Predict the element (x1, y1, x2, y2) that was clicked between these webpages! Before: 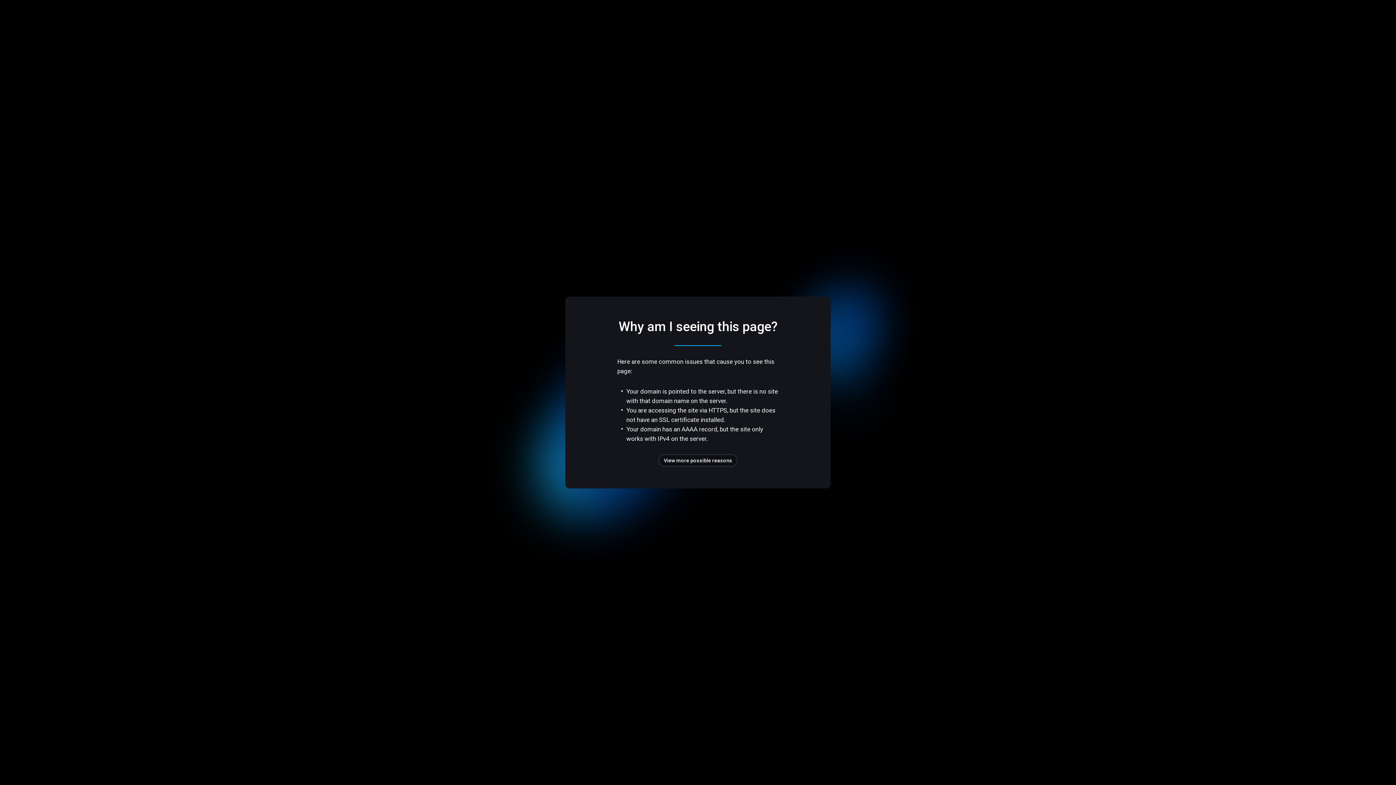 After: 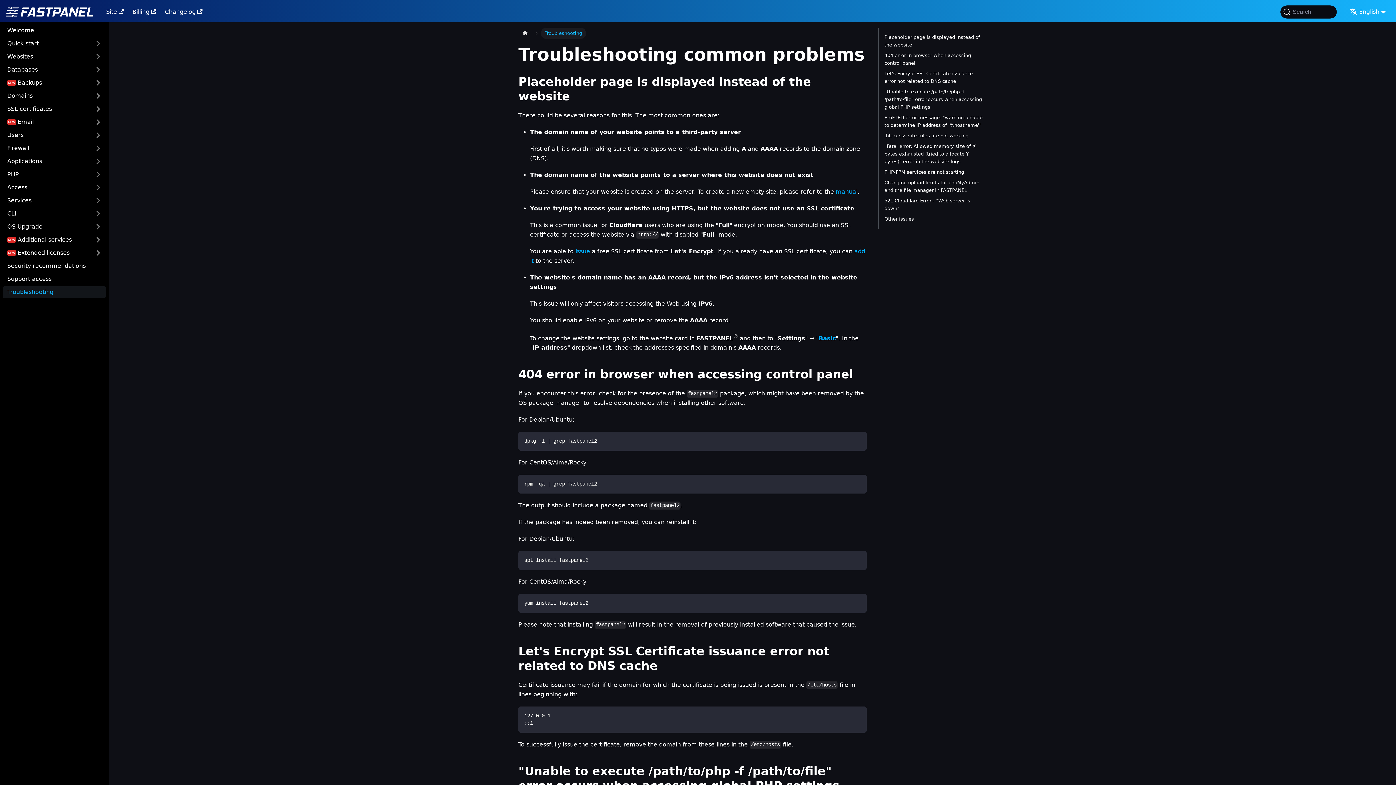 Action: bbox: (658, 454, 737, 466) label: View more possible reasons